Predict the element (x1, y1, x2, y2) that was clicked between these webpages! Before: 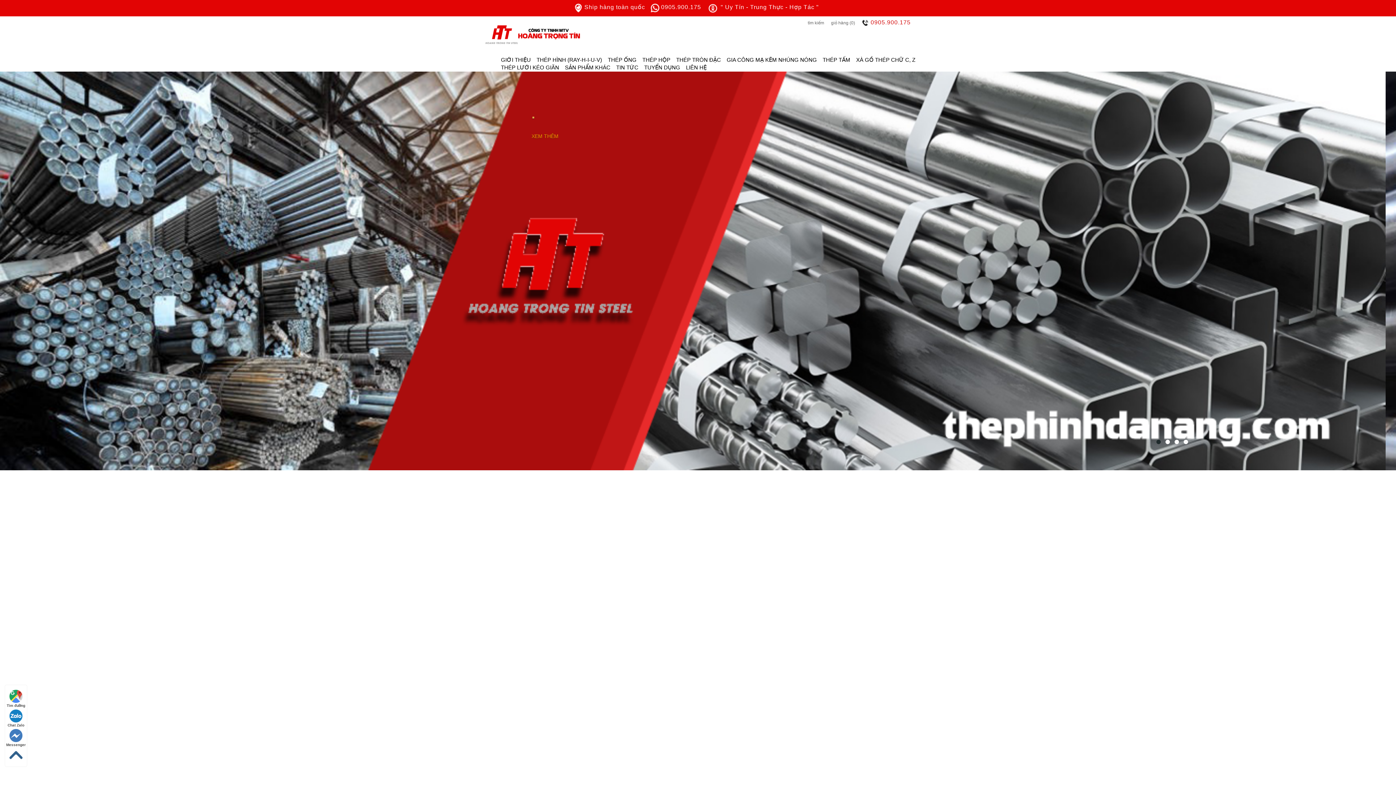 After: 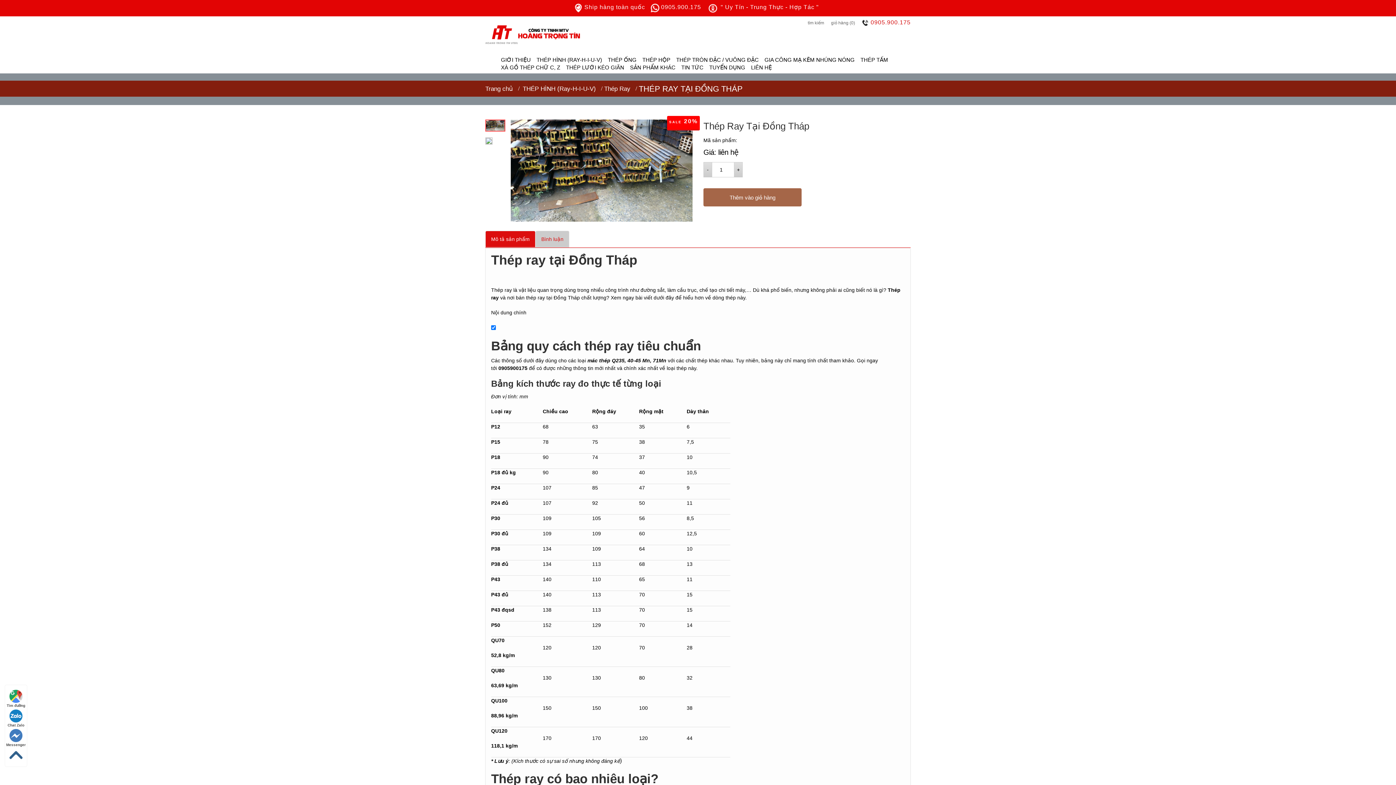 Action: label: Thép Ray Tại Đồng Tháp bbox: (601, 580, 685, 590)